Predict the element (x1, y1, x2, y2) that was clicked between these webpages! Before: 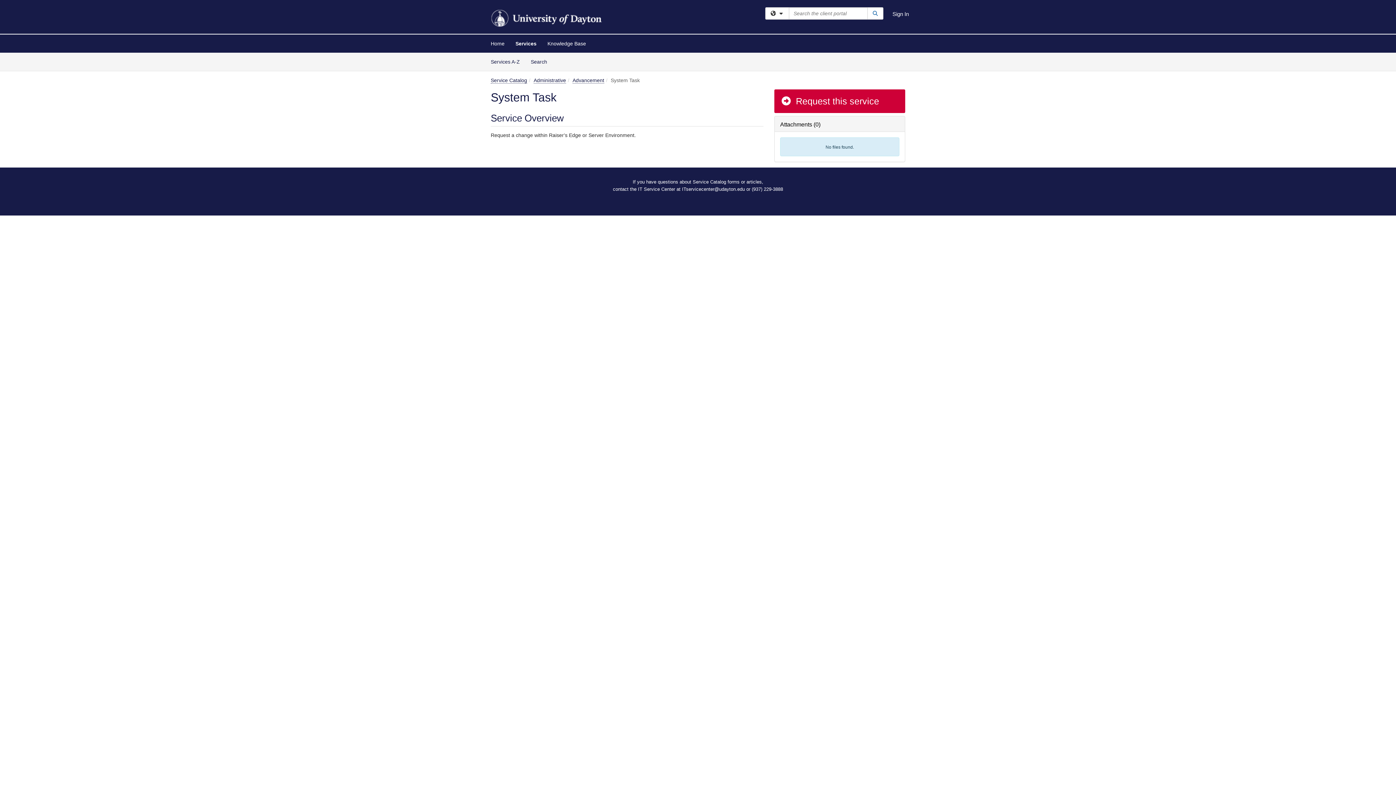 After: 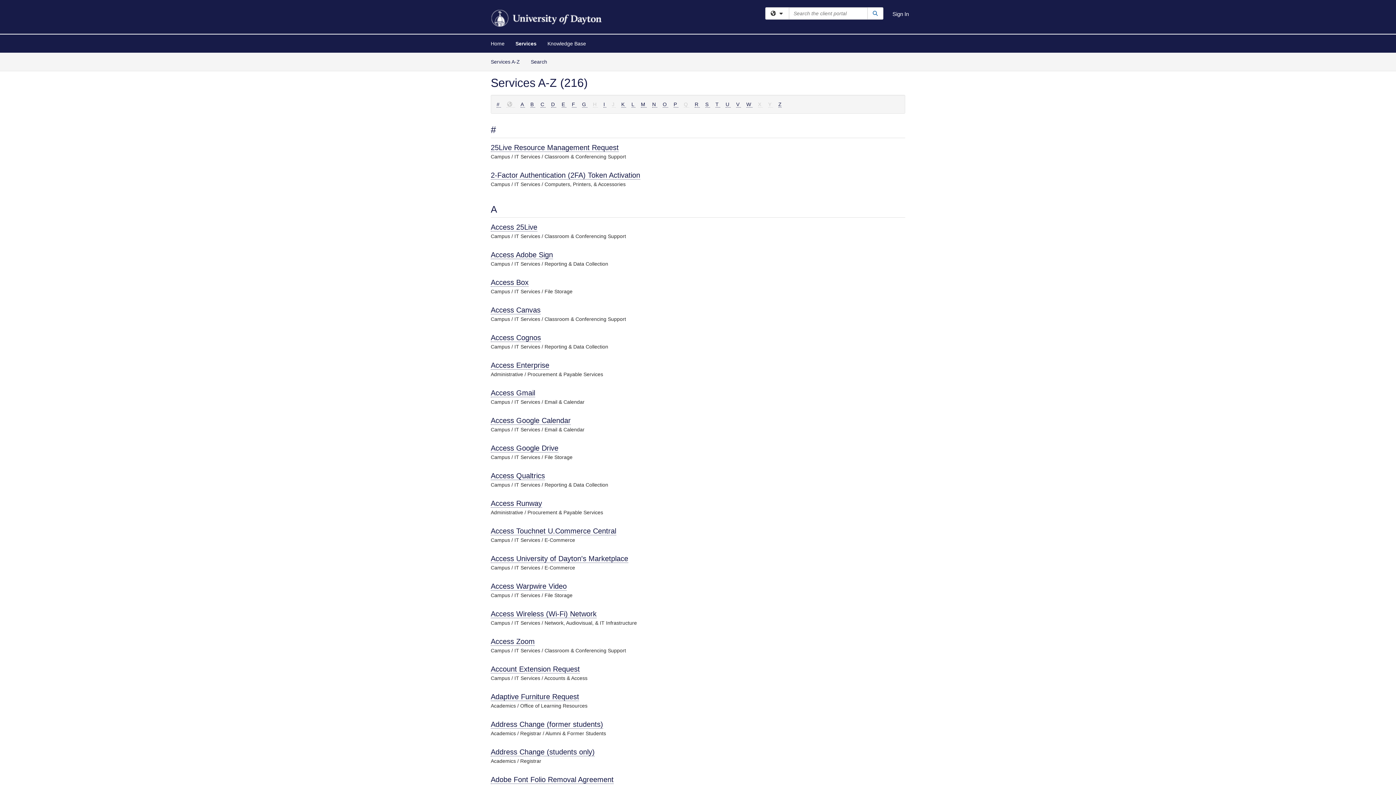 Action: bbox: (485, 52, 525, 70) label: Services A-Z